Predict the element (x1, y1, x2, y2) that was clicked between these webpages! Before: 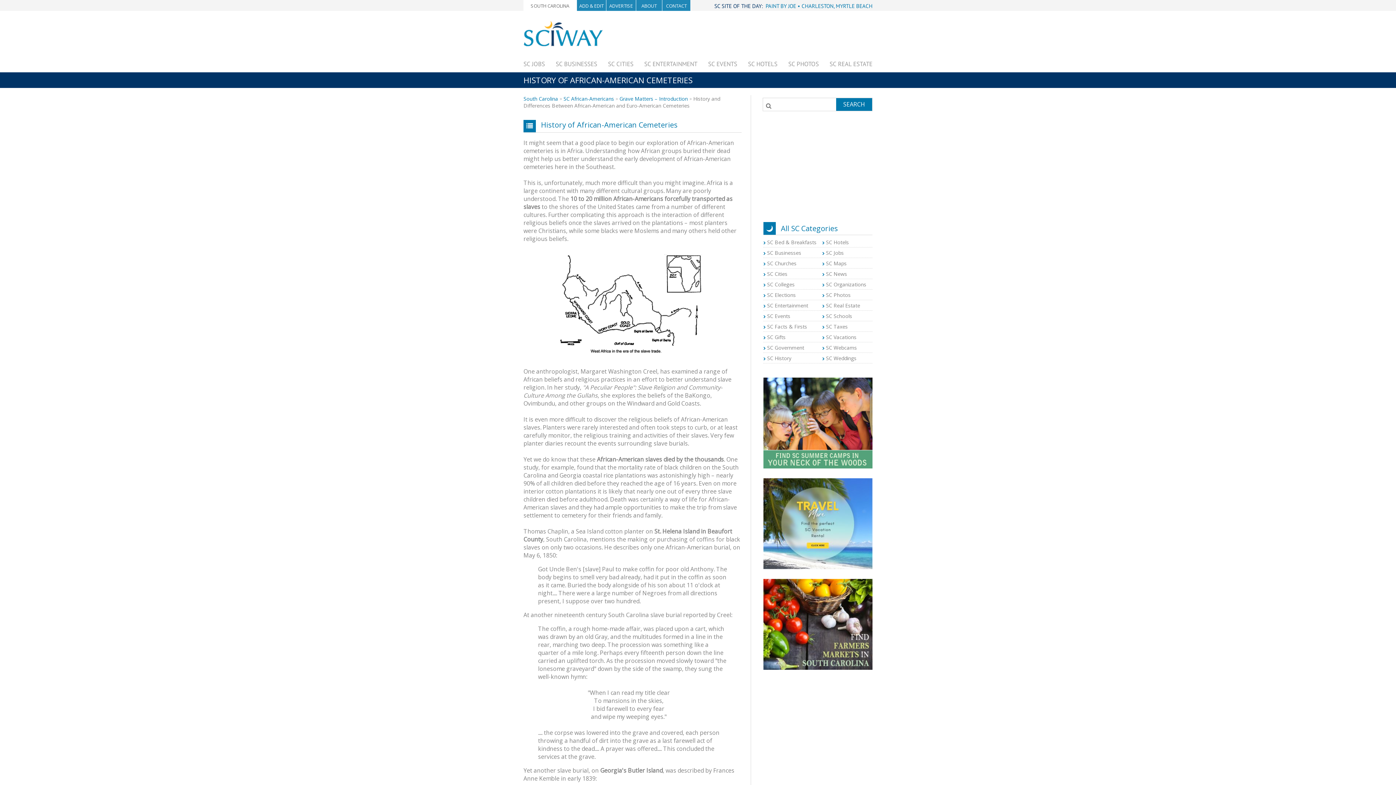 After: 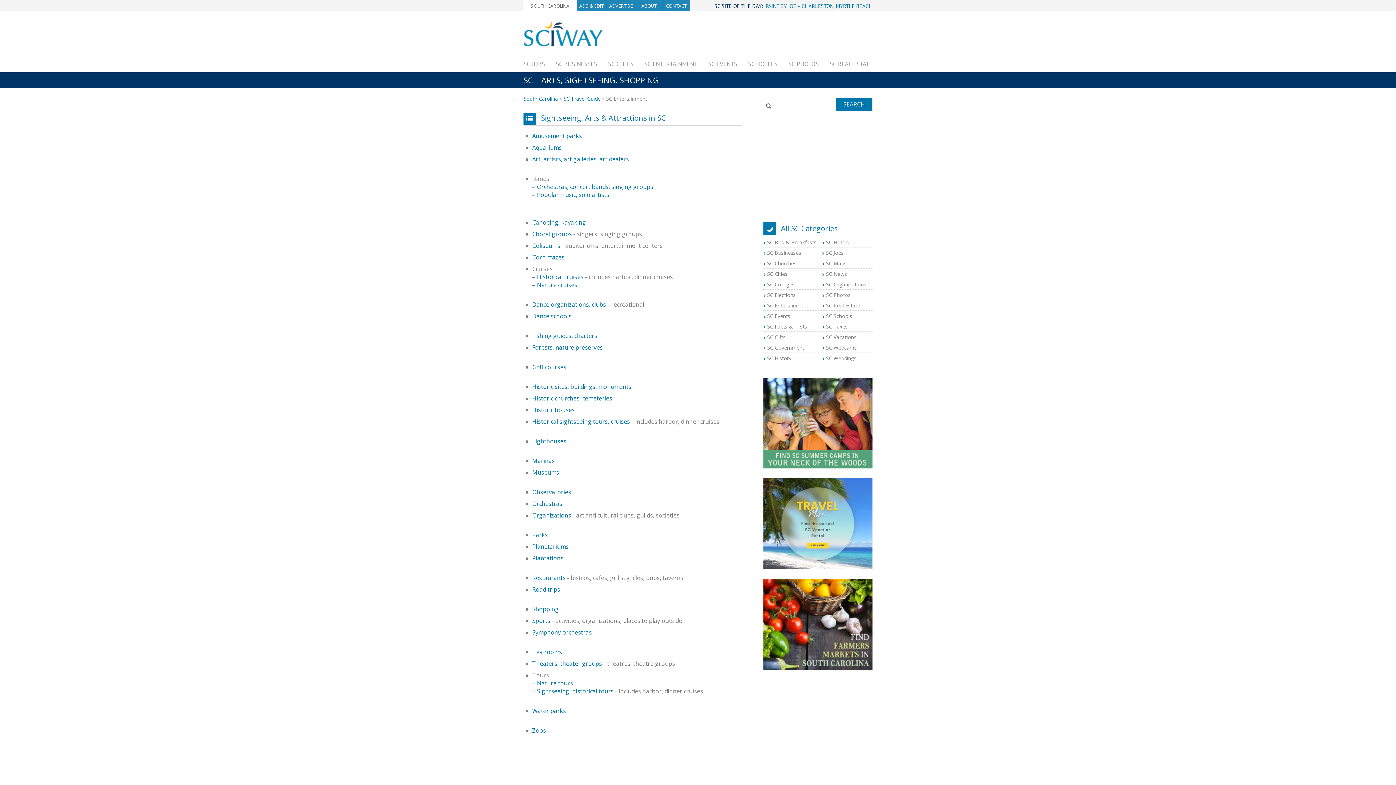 Action: label: SC Entertainment bbox: (767, 302, 808, 309)